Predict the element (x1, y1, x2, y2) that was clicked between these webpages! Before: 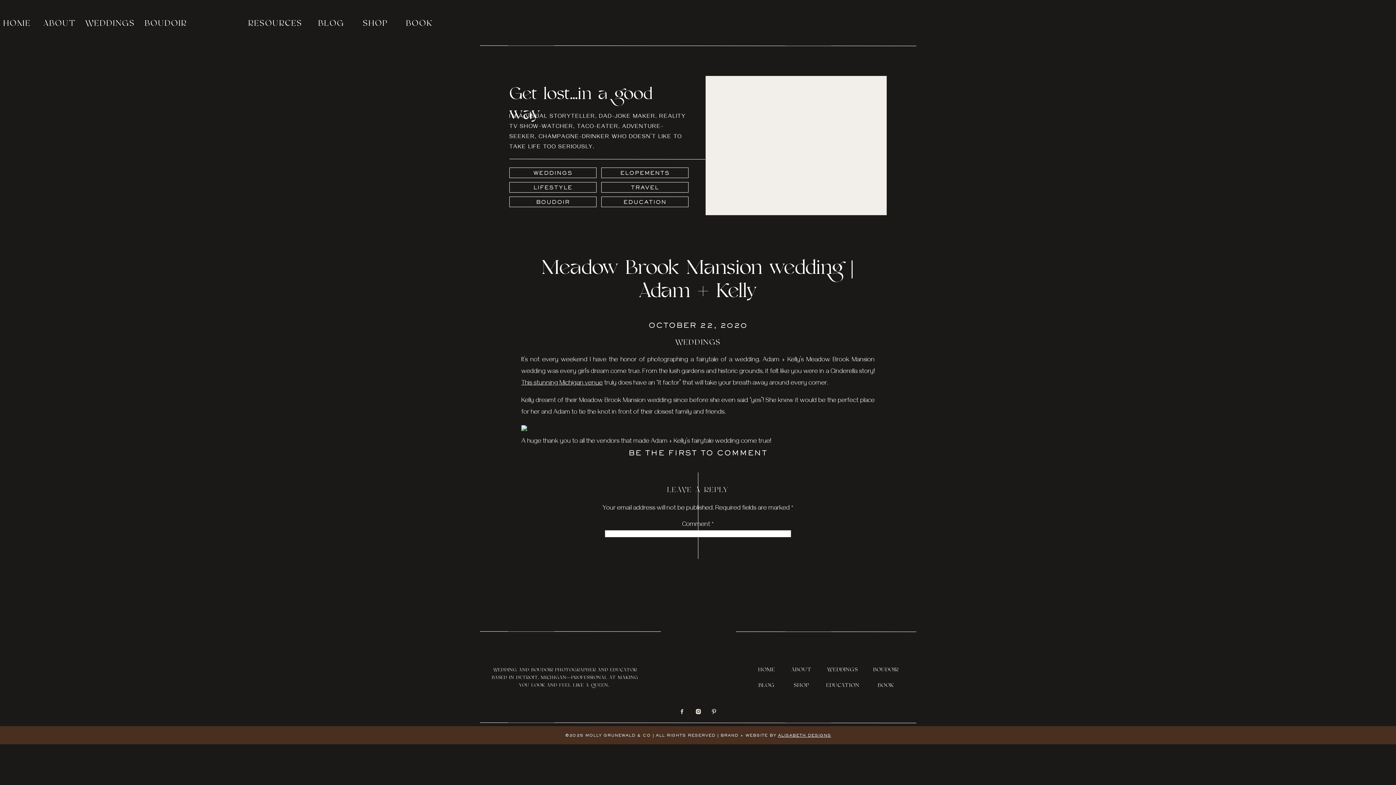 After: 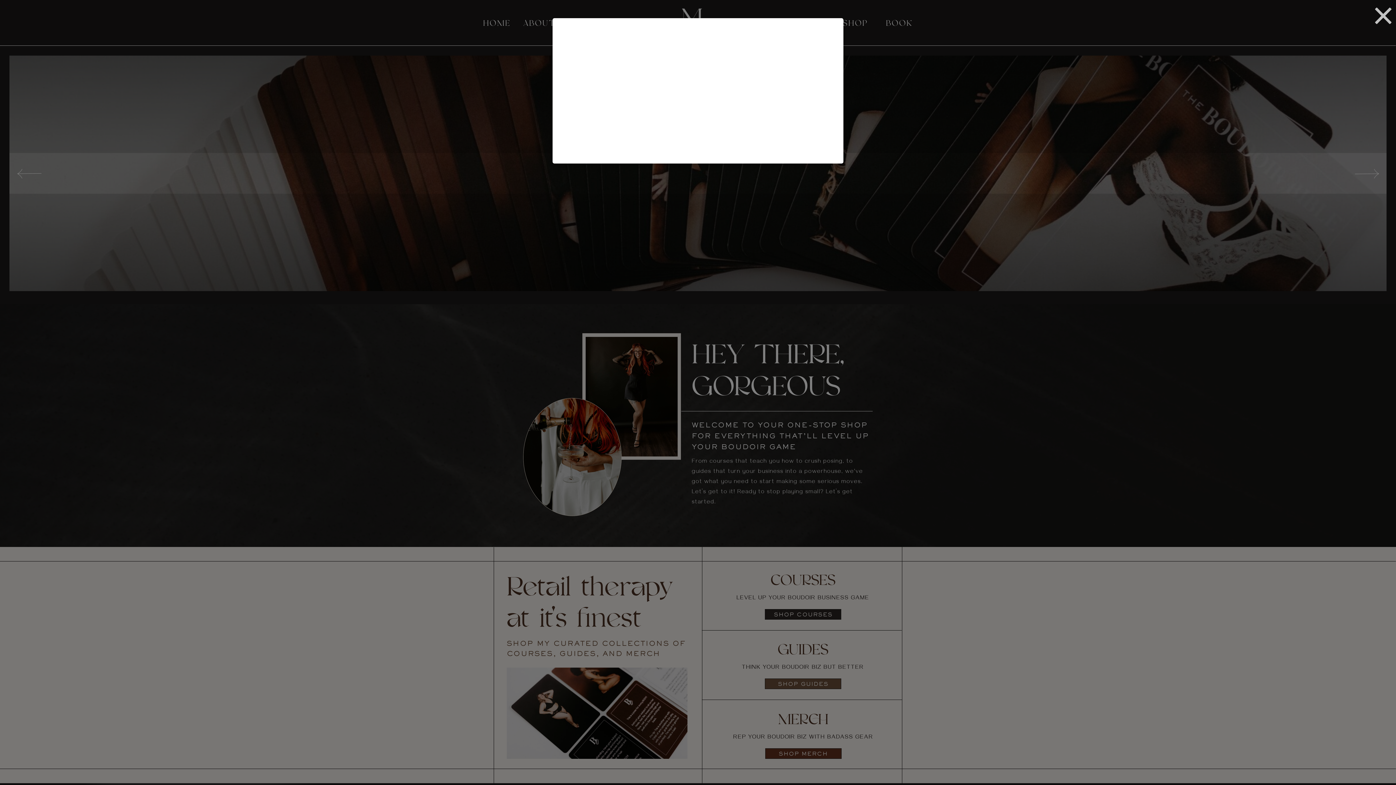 Action: bbox: (789, 681, 814, 689) label: SHOP